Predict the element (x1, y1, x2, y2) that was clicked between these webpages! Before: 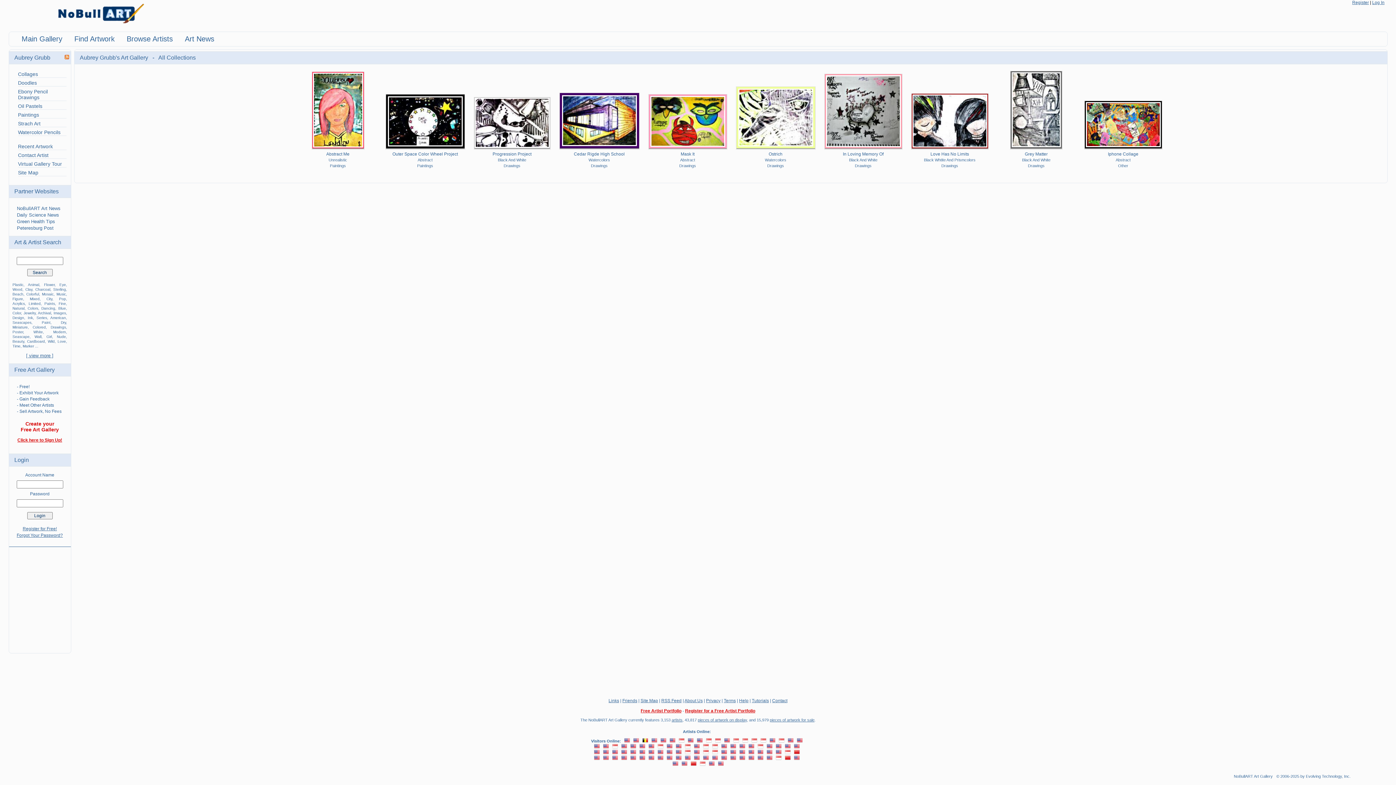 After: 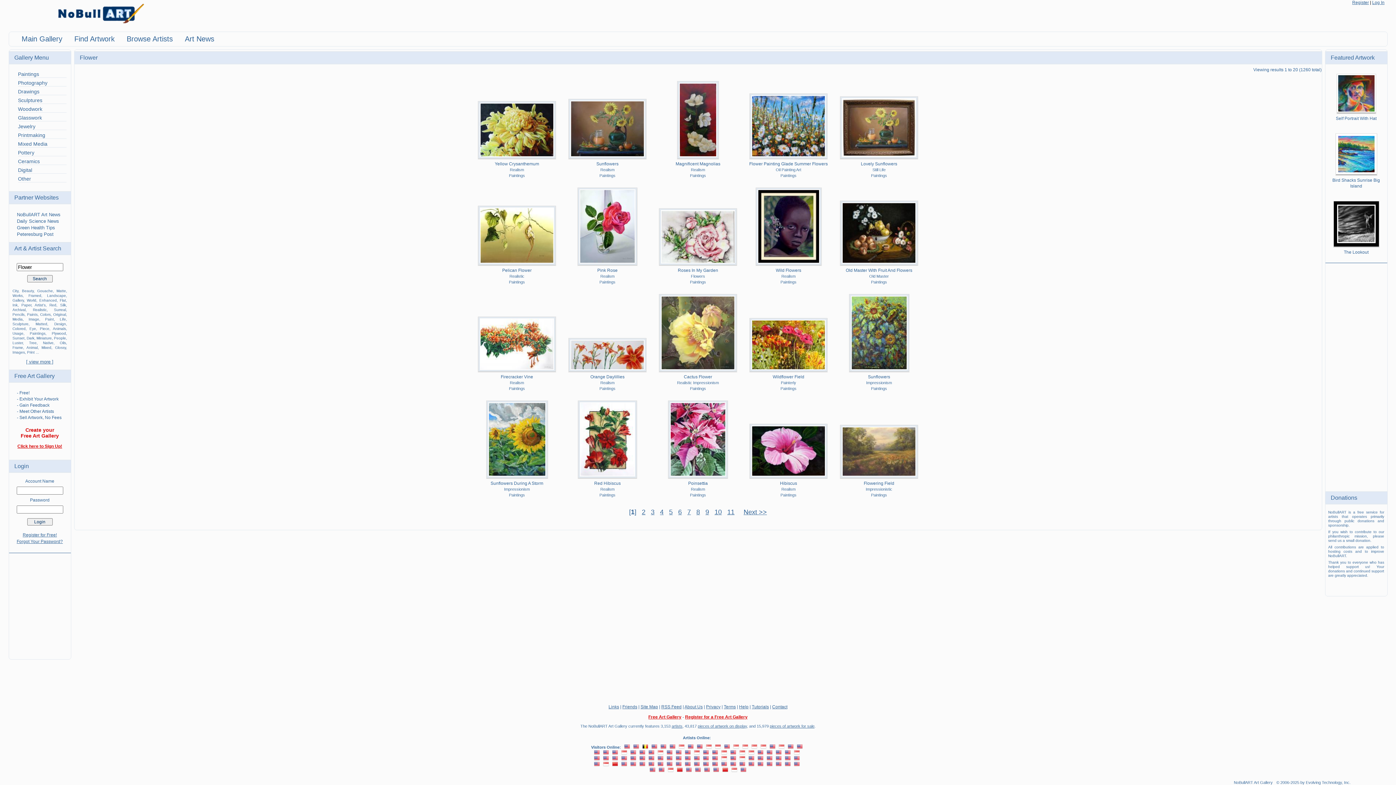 Action: bbox: (44, 282, 54, 286) label: Flower